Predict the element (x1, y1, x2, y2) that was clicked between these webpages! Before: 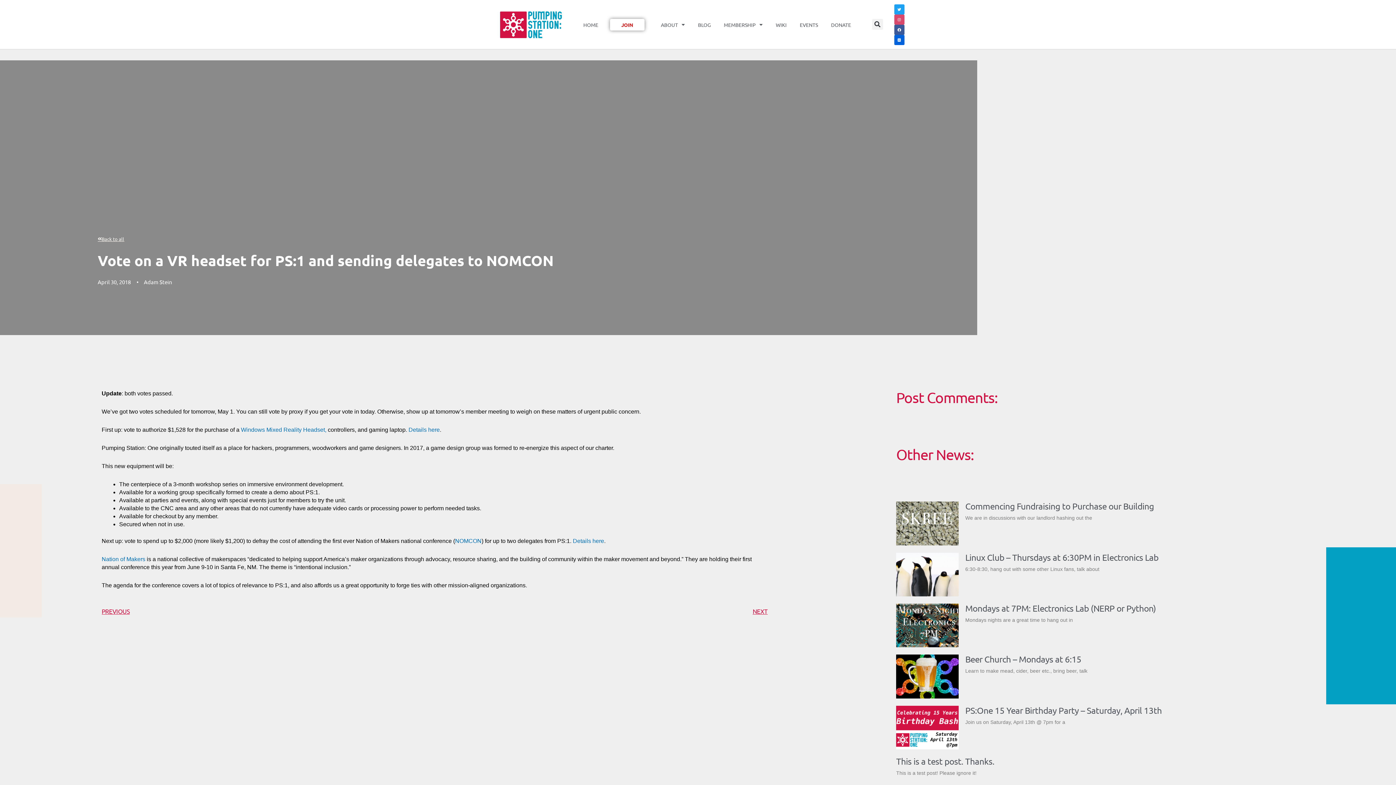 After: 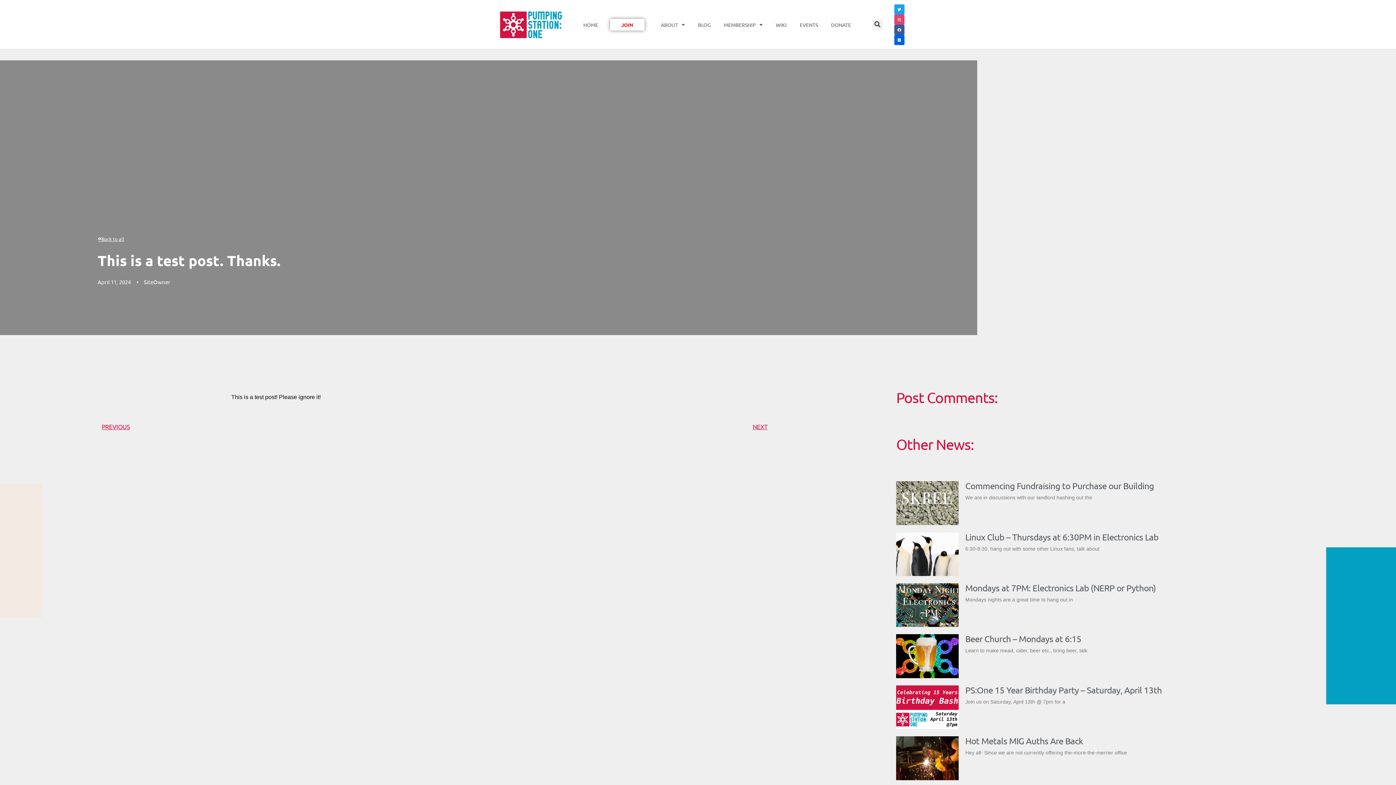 Action: label: This is a test post. Thanks. bbox: (896, 756, 994, 766)